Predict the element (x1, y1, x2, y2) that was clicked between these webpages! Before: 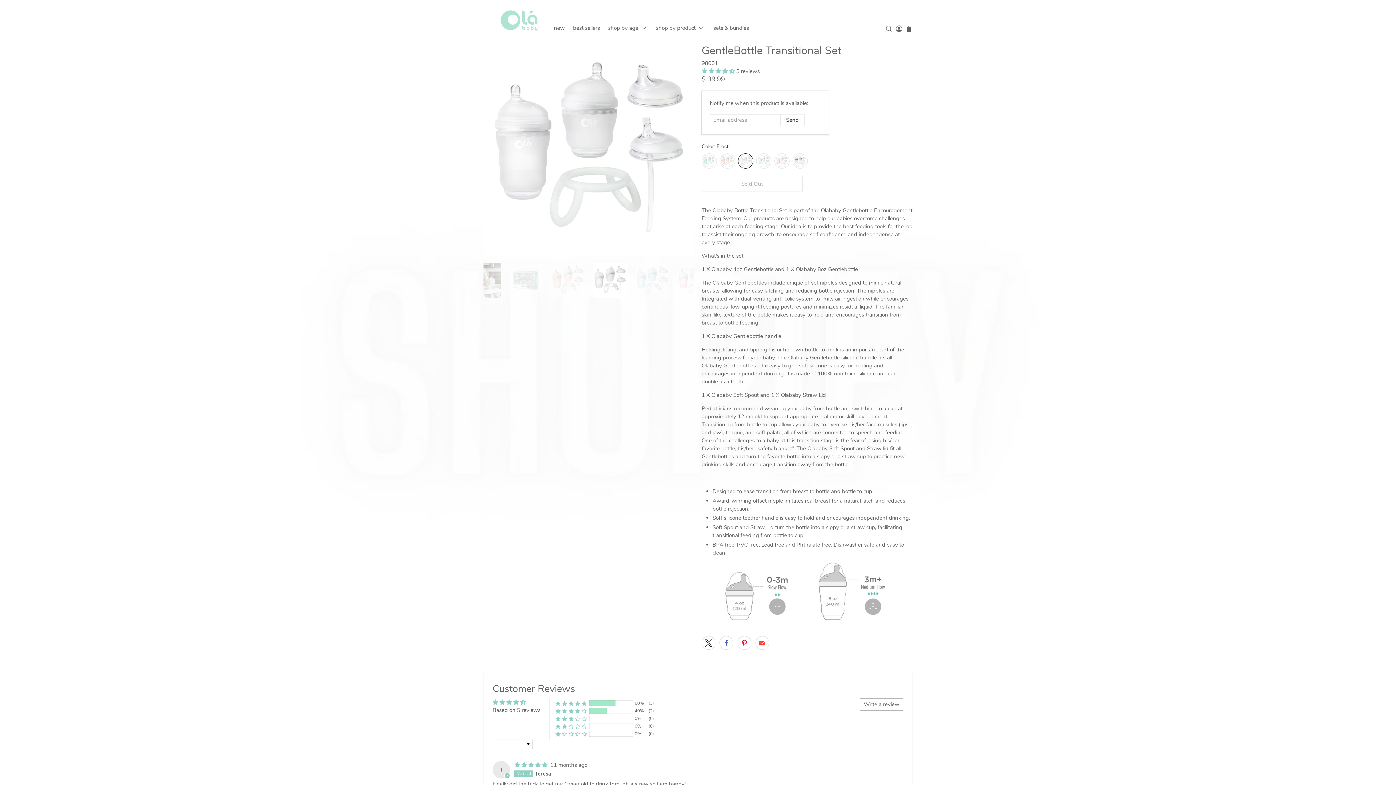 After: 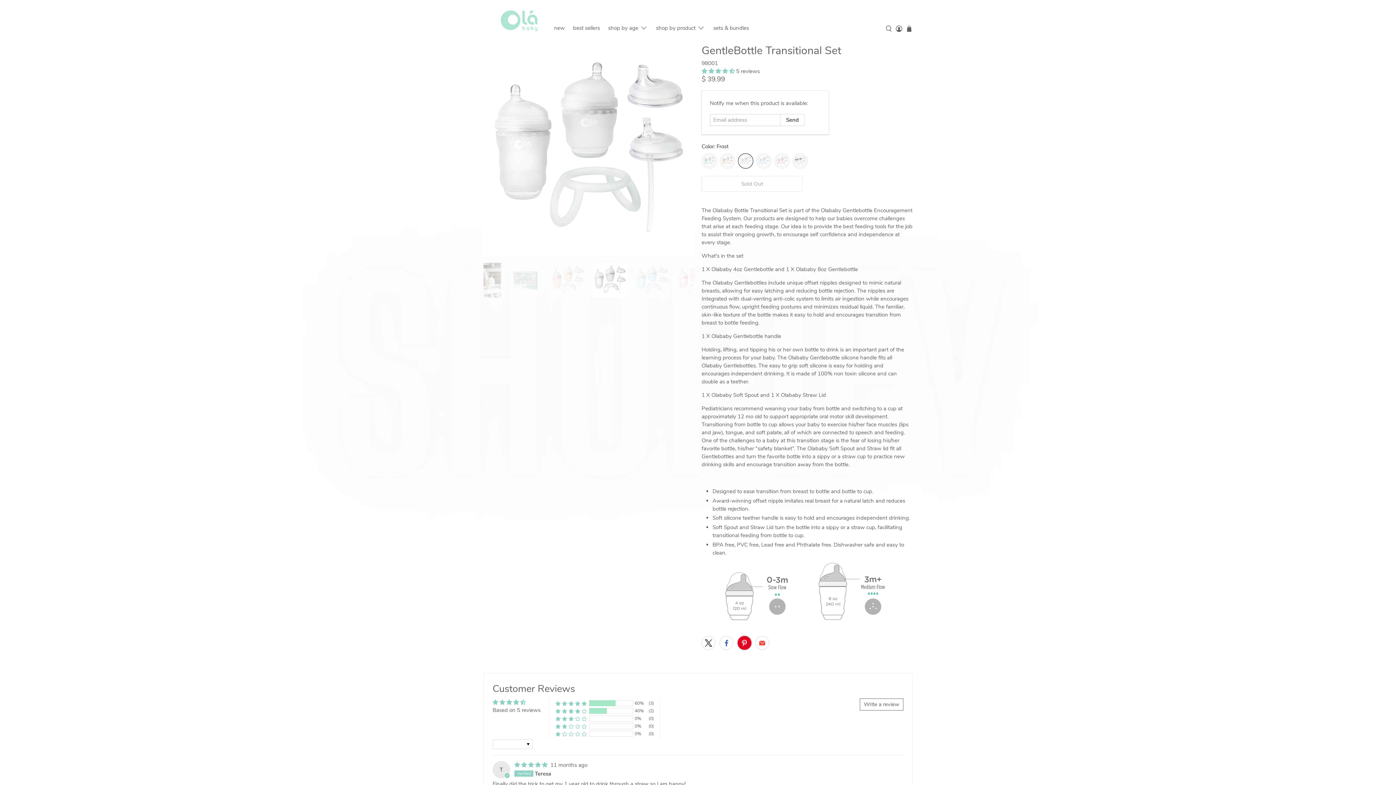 Action: bbox: (737, 636, 751, 650)